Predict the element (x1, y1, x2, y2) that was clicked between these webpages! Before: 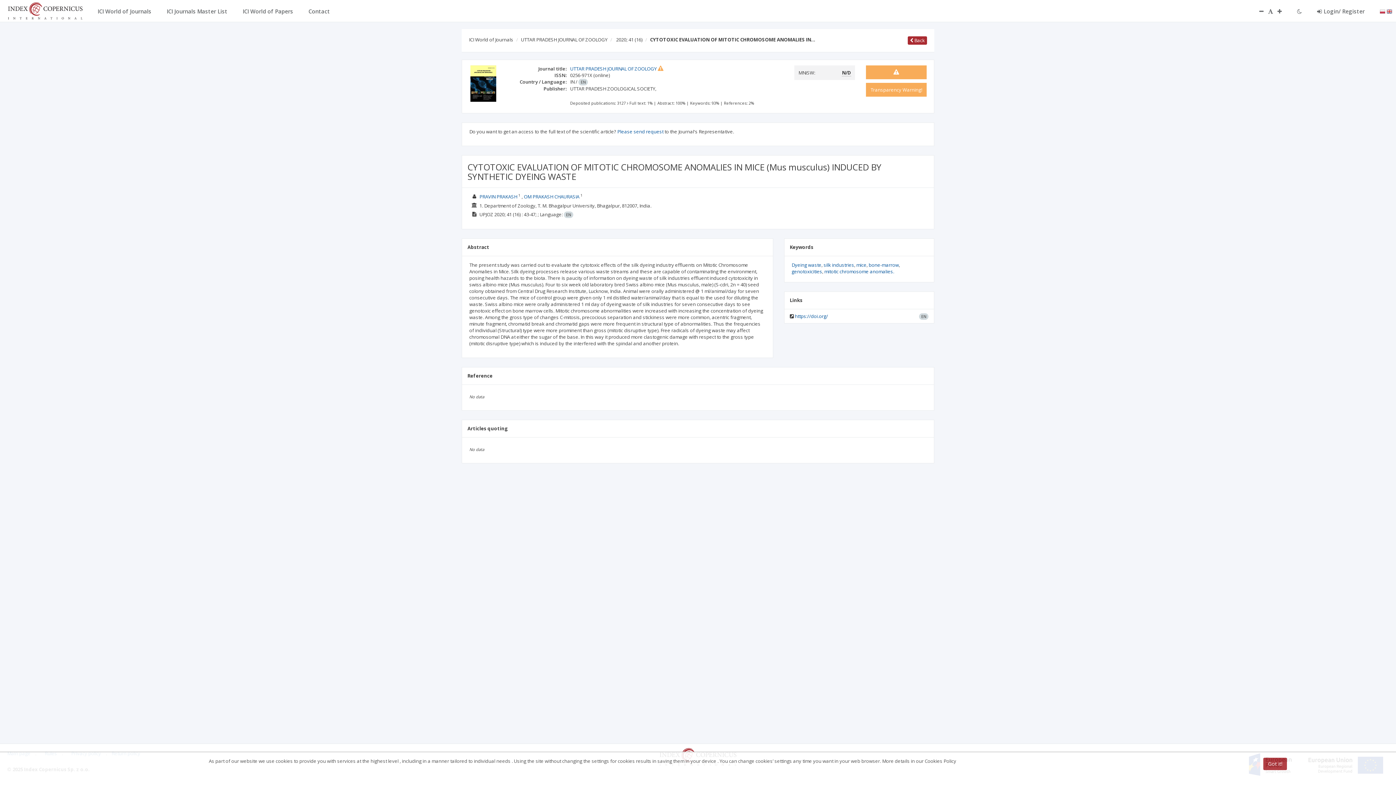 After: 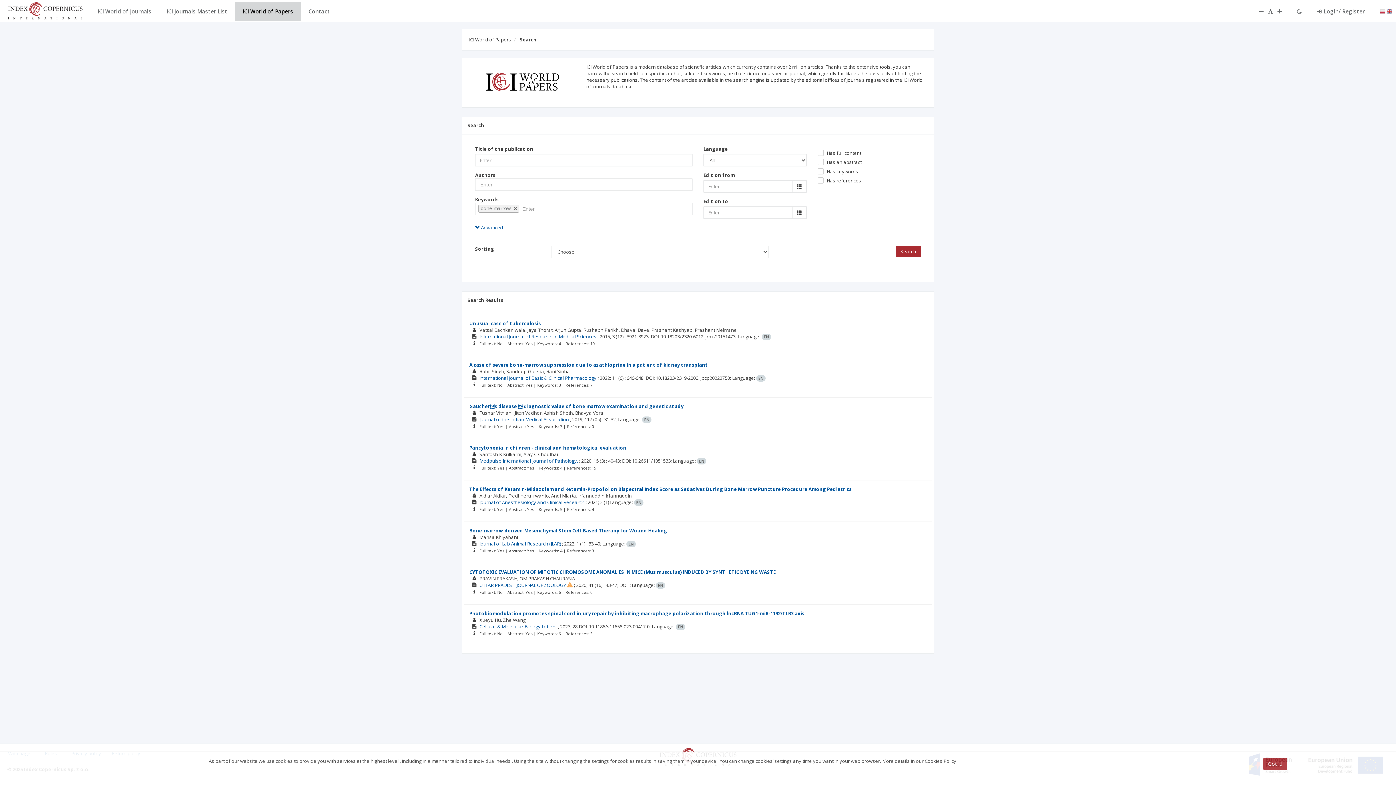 Action: bbox: (868, 261, 899, 268) label: bone-marrow